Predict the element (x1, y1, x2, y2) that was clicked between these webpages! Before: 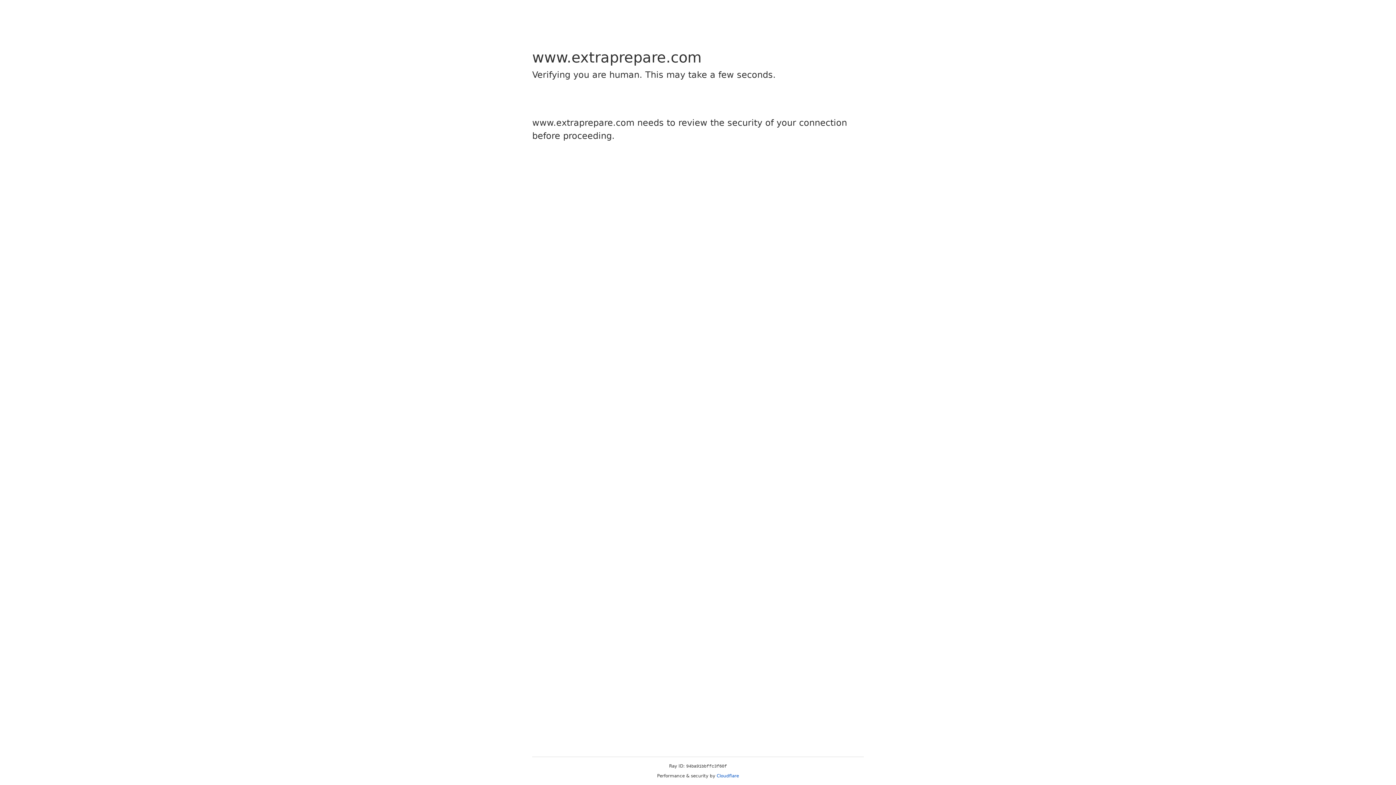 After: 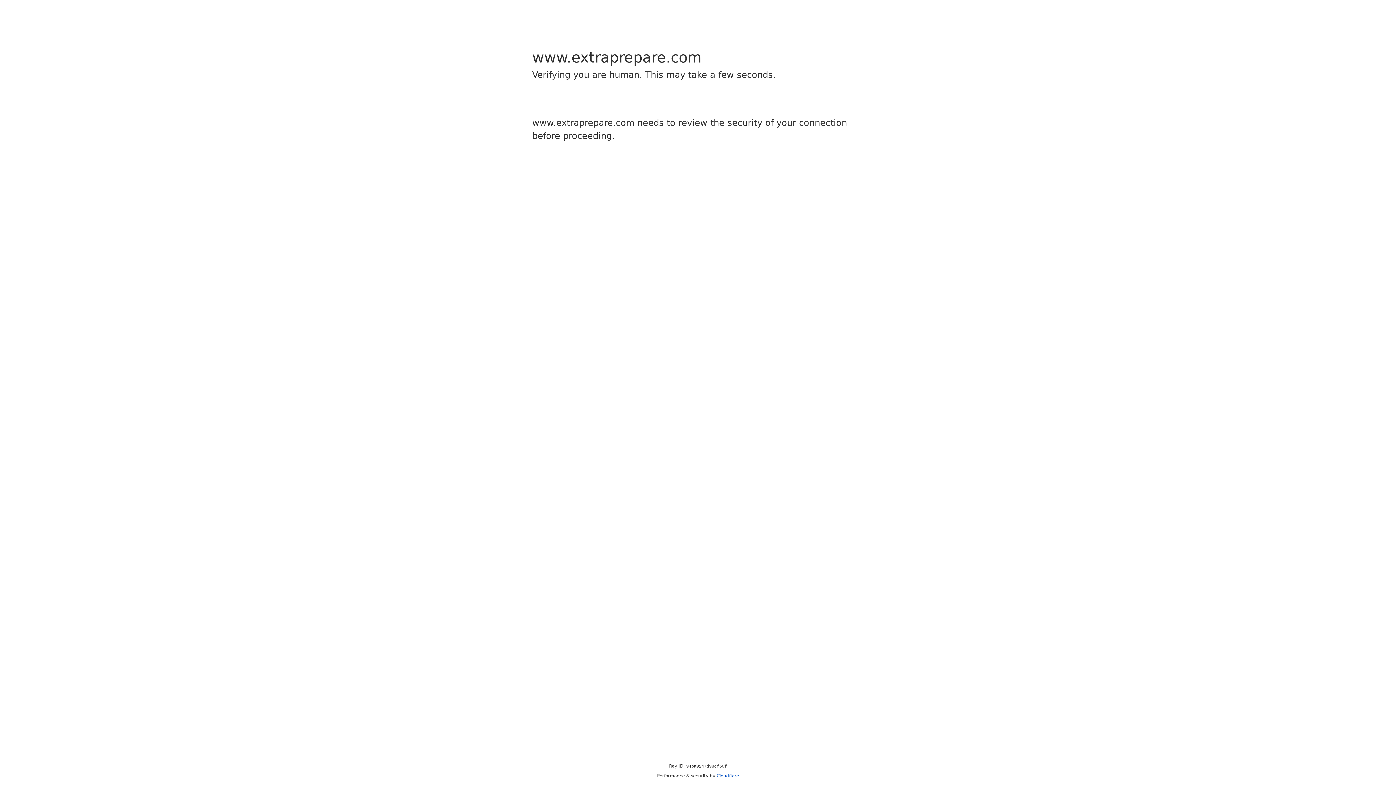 Action: label: Cloudflare bbox: (716, 773, 739, 778)